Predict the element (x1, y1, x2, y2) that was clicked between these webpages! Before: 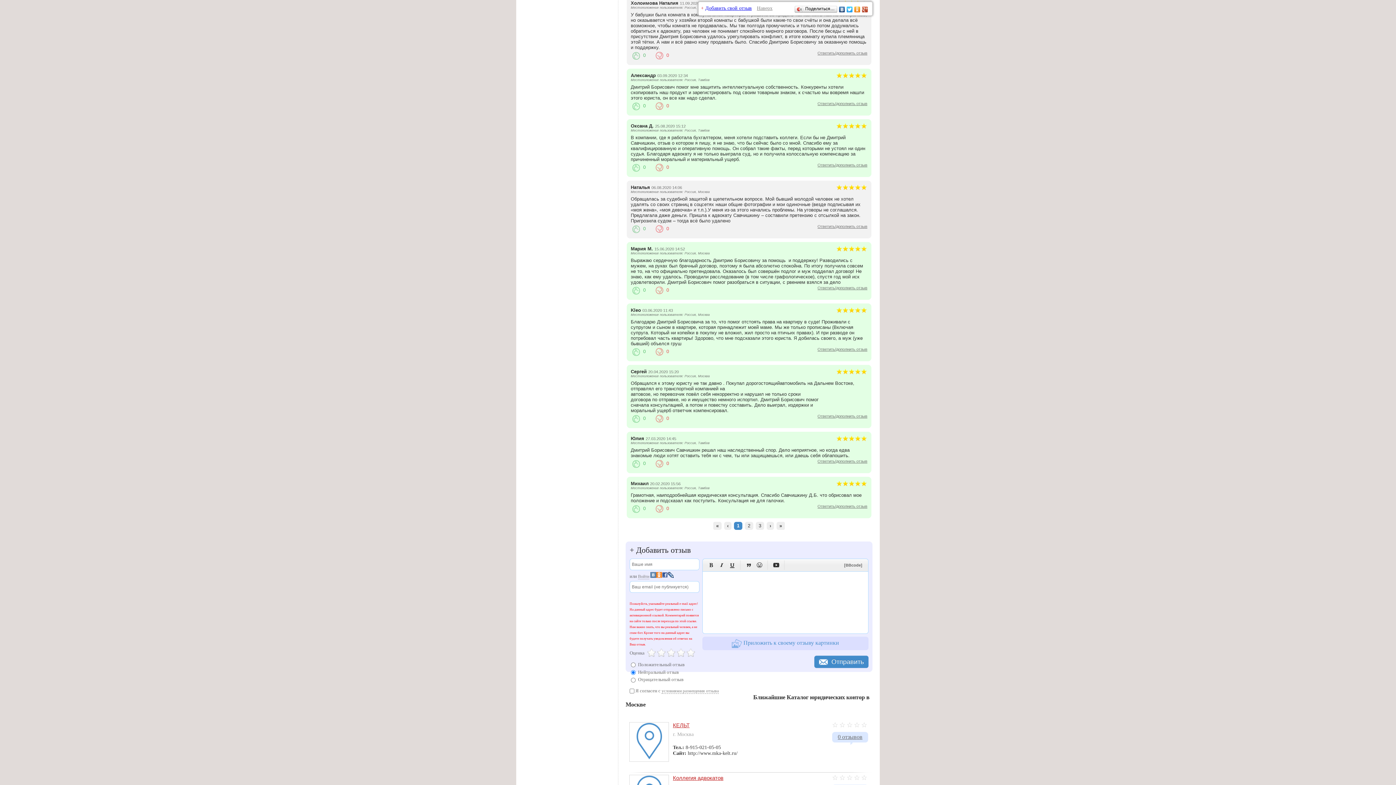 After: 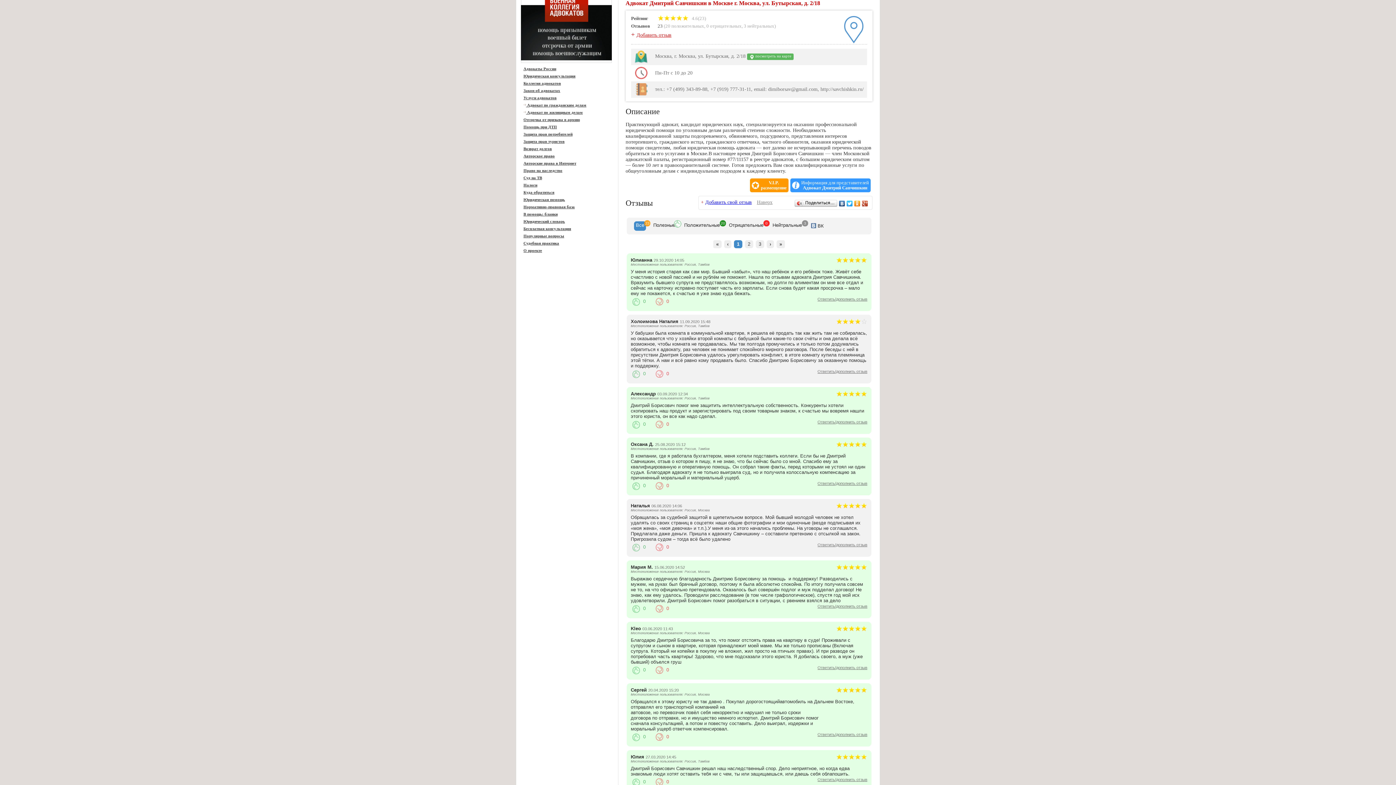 Action: bbox: (757, 4, 772, 11) label: Наверх